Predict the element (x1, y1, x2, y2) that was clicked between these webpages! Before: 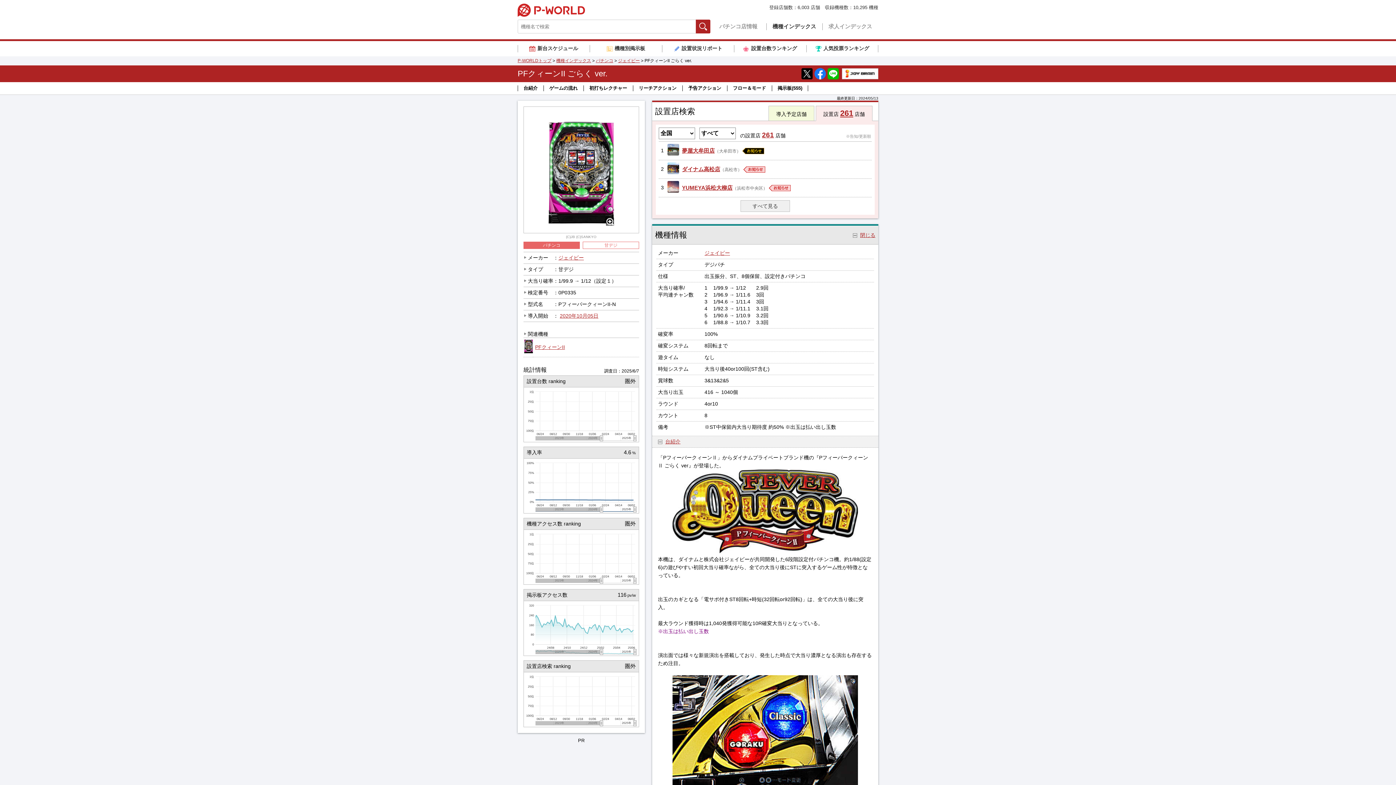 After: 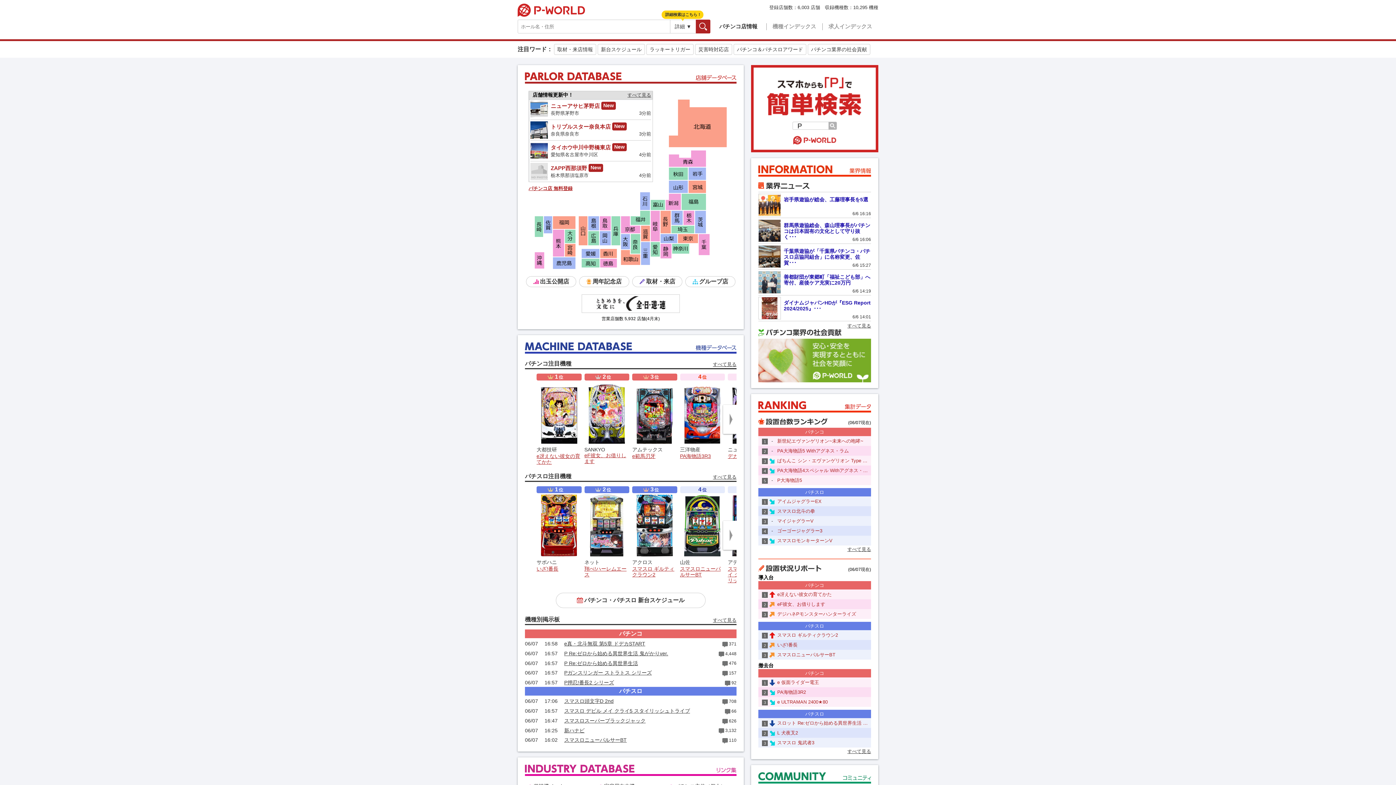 Action: bbox: (517, 58, 551, 63) label: P-WORLDトップ